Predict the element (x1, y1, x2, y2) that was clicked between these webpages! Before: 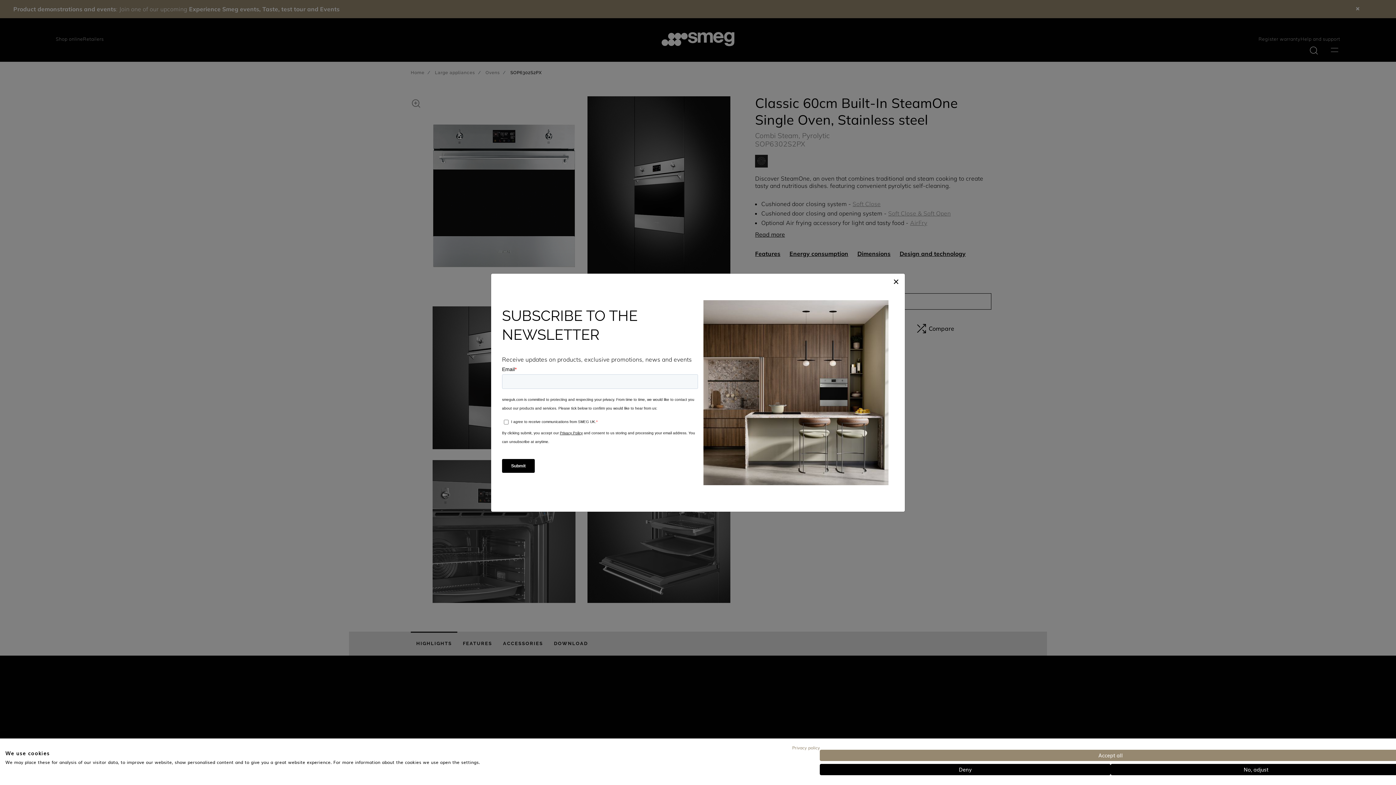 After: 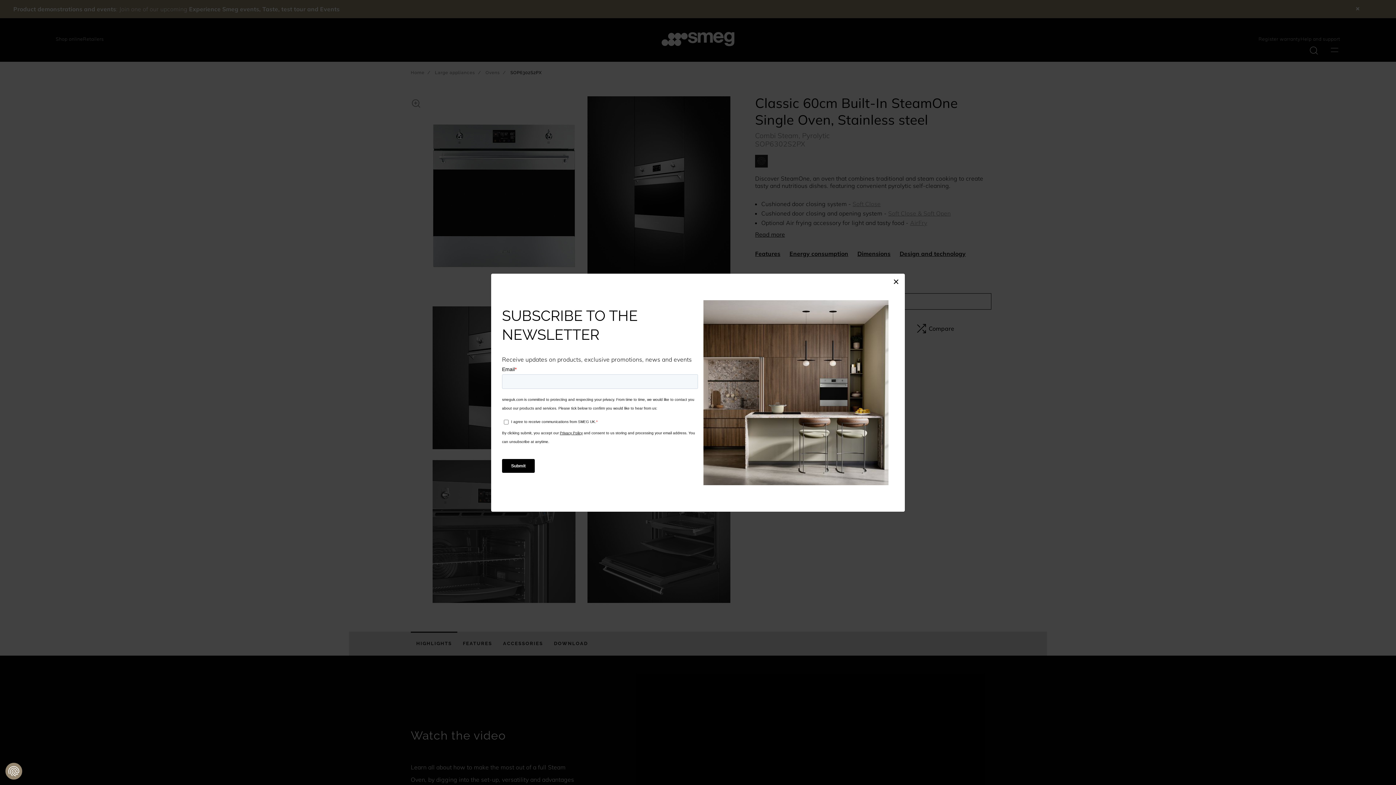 Action: bbox: (820, 750, 1401, 761) label: Accept all cookies